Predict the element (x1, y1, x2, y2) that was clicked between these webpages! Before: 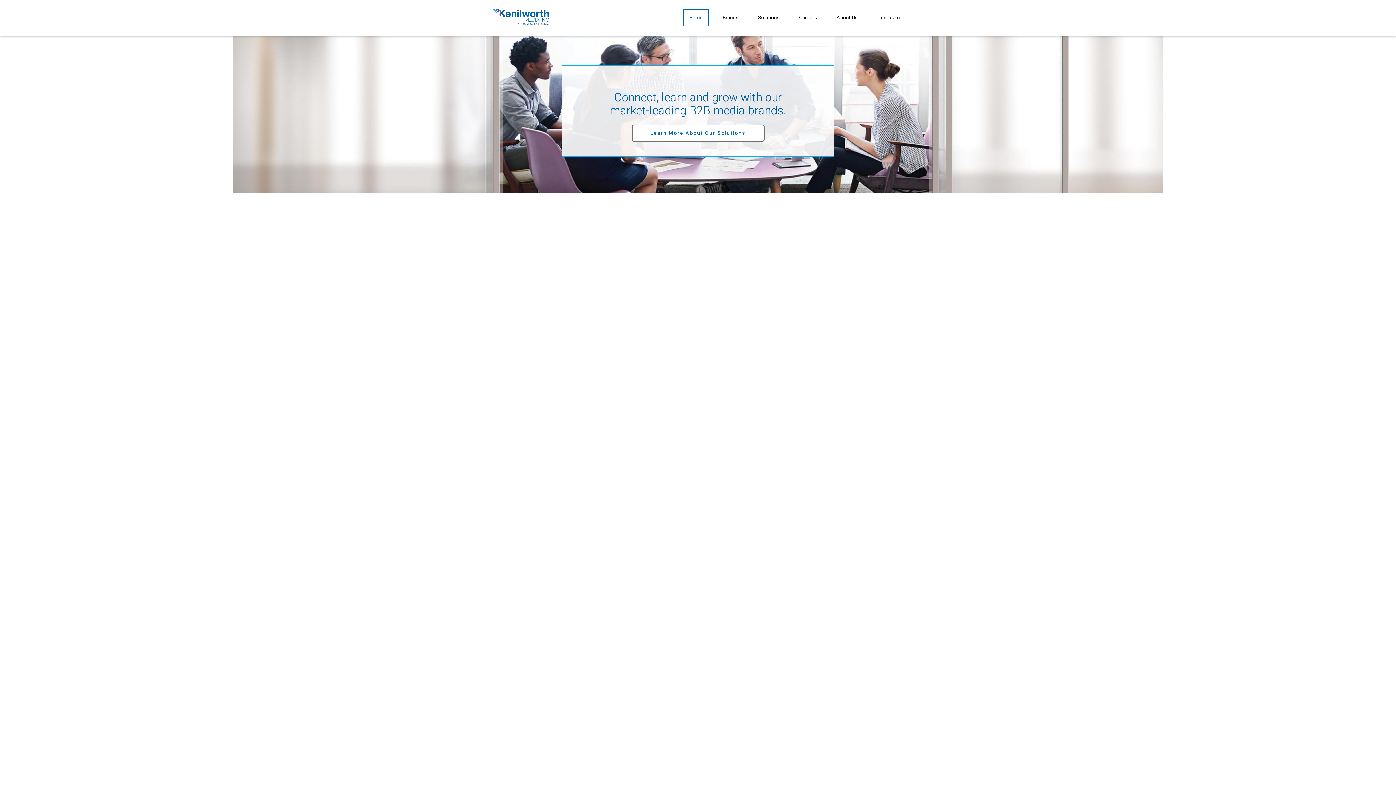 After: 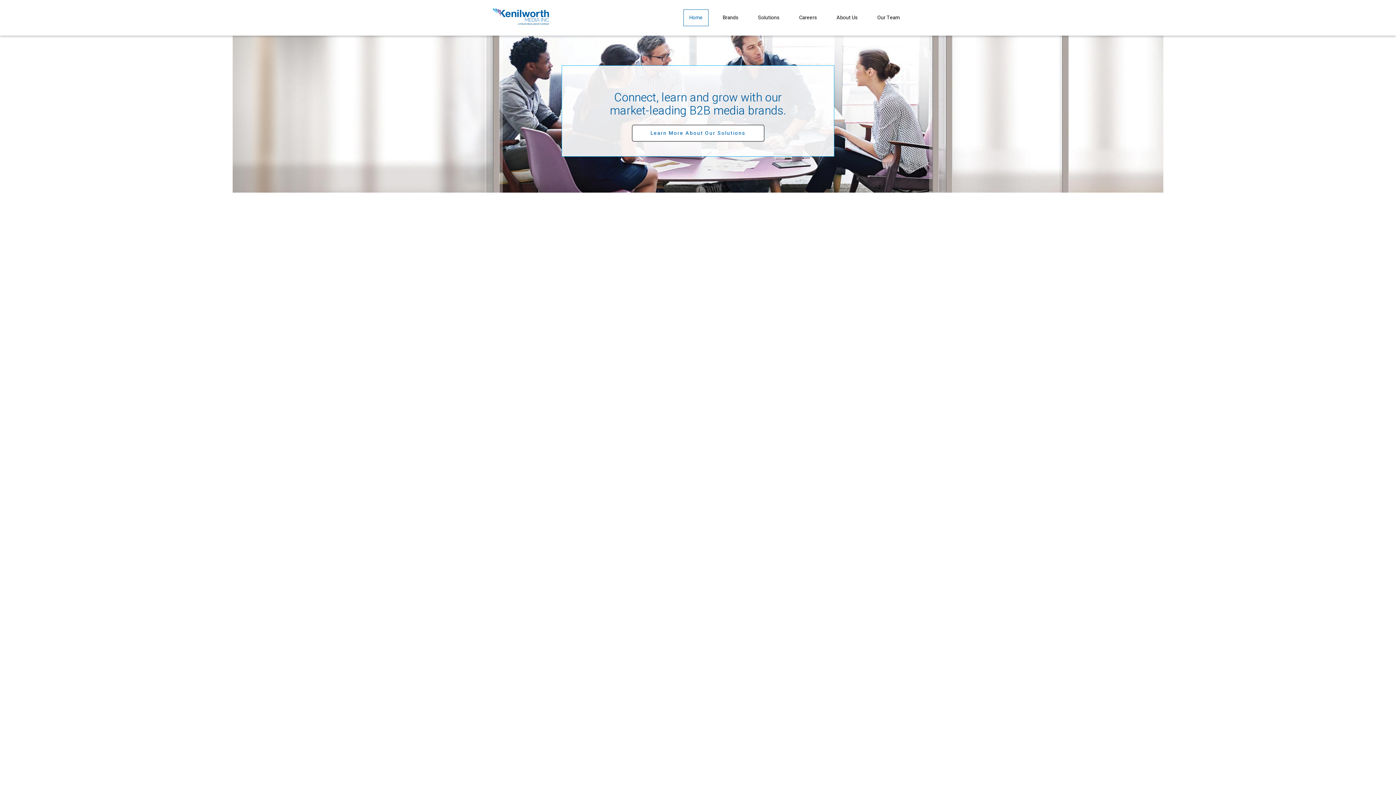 Action: bbox: (683, 9, 708, 26) label: Home